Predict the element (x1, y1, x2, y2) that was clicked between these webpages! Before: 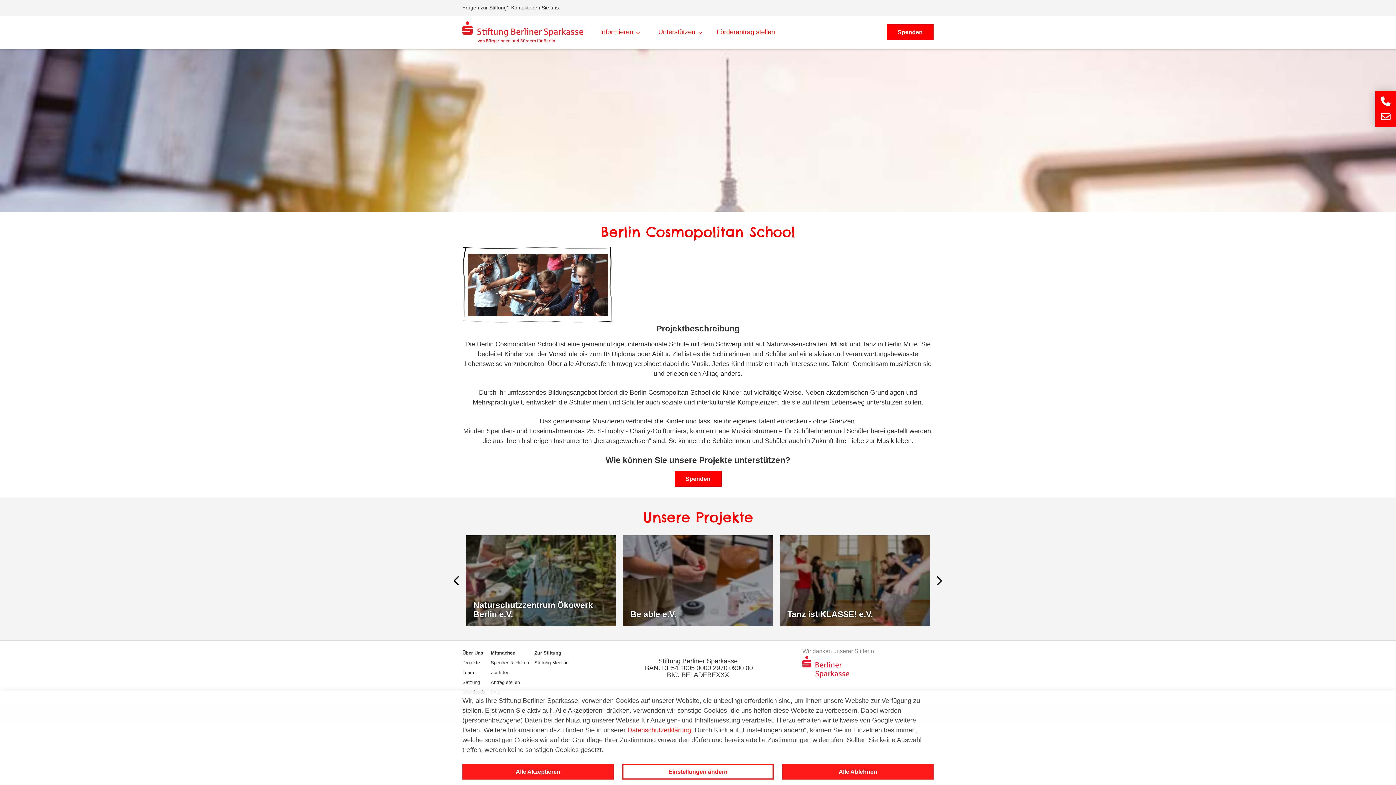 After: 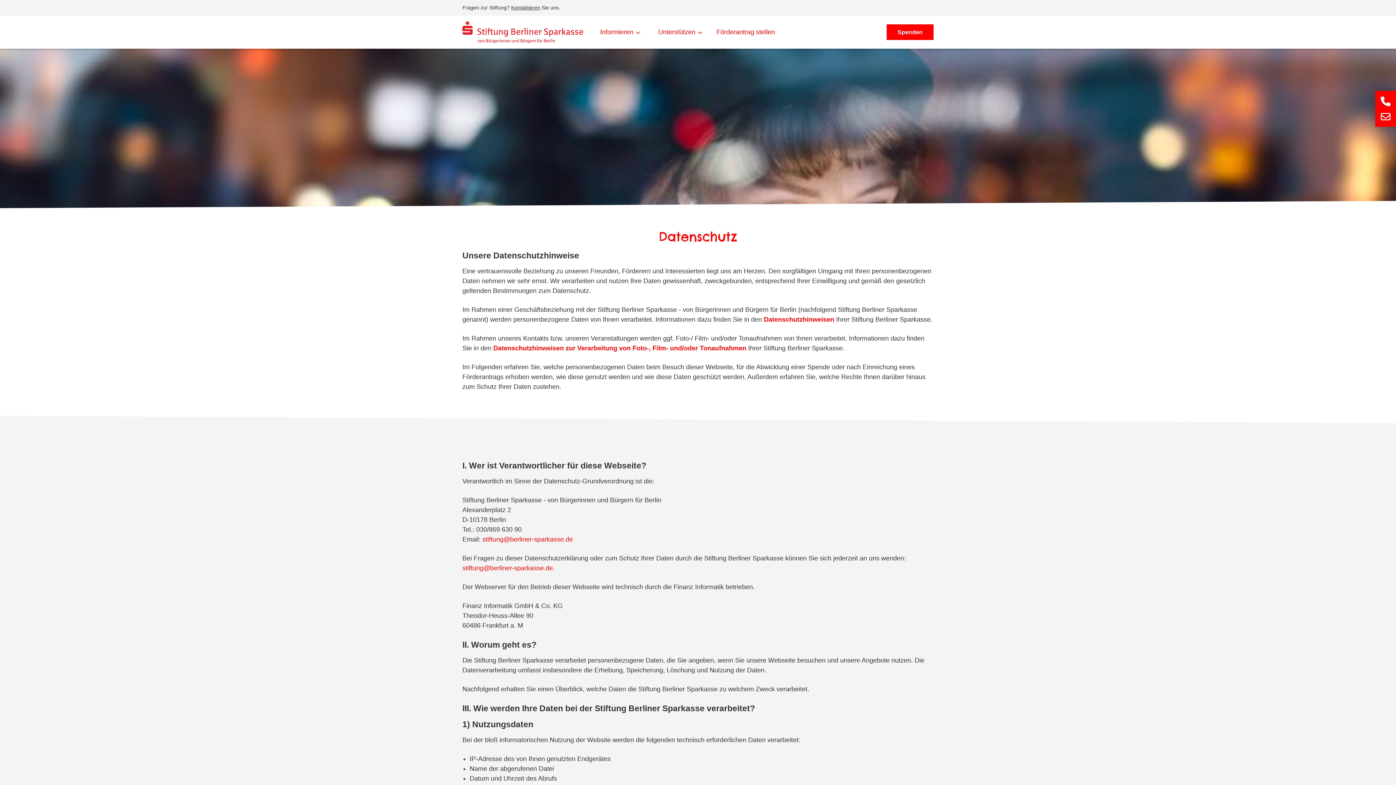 Action: label: Datenschutzerklärung. bbox: (627, 726, 693, 734)